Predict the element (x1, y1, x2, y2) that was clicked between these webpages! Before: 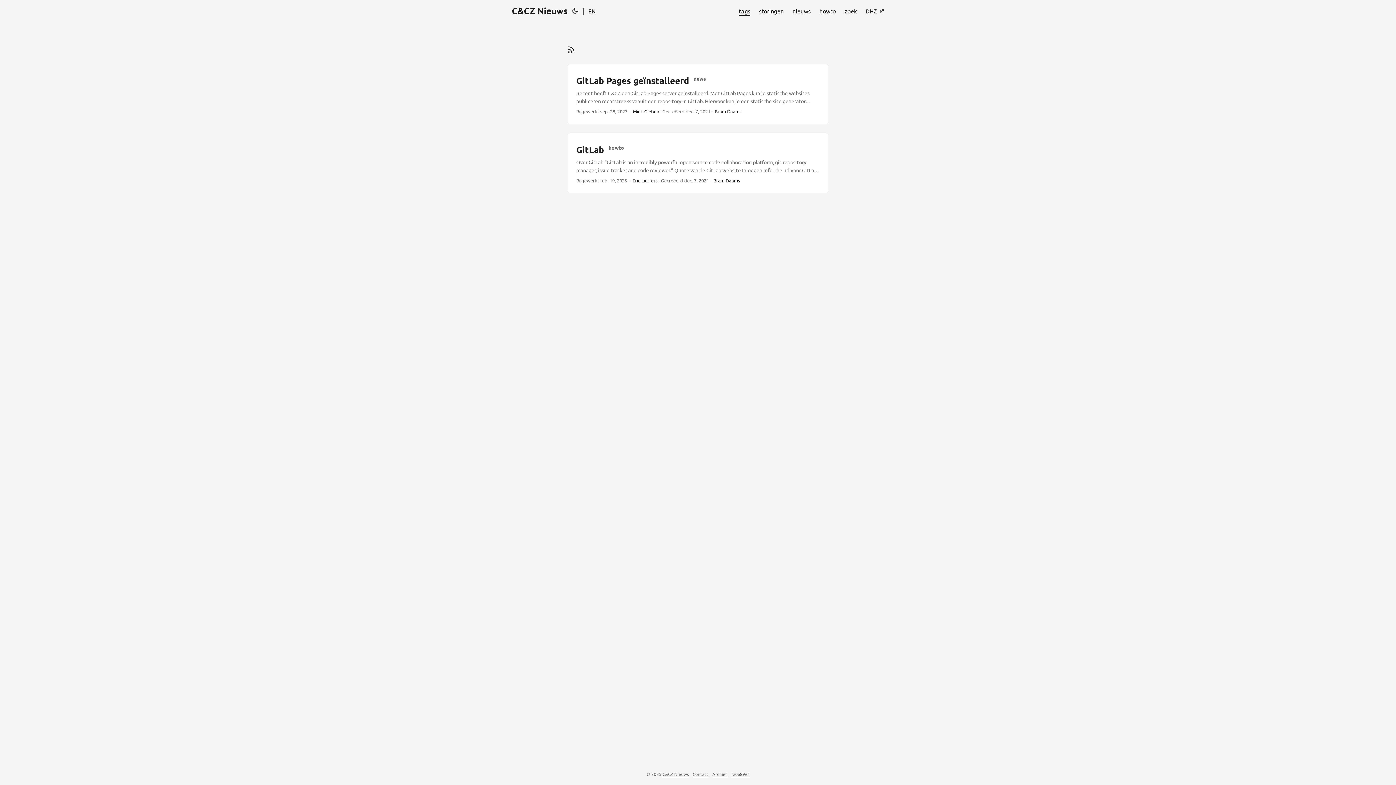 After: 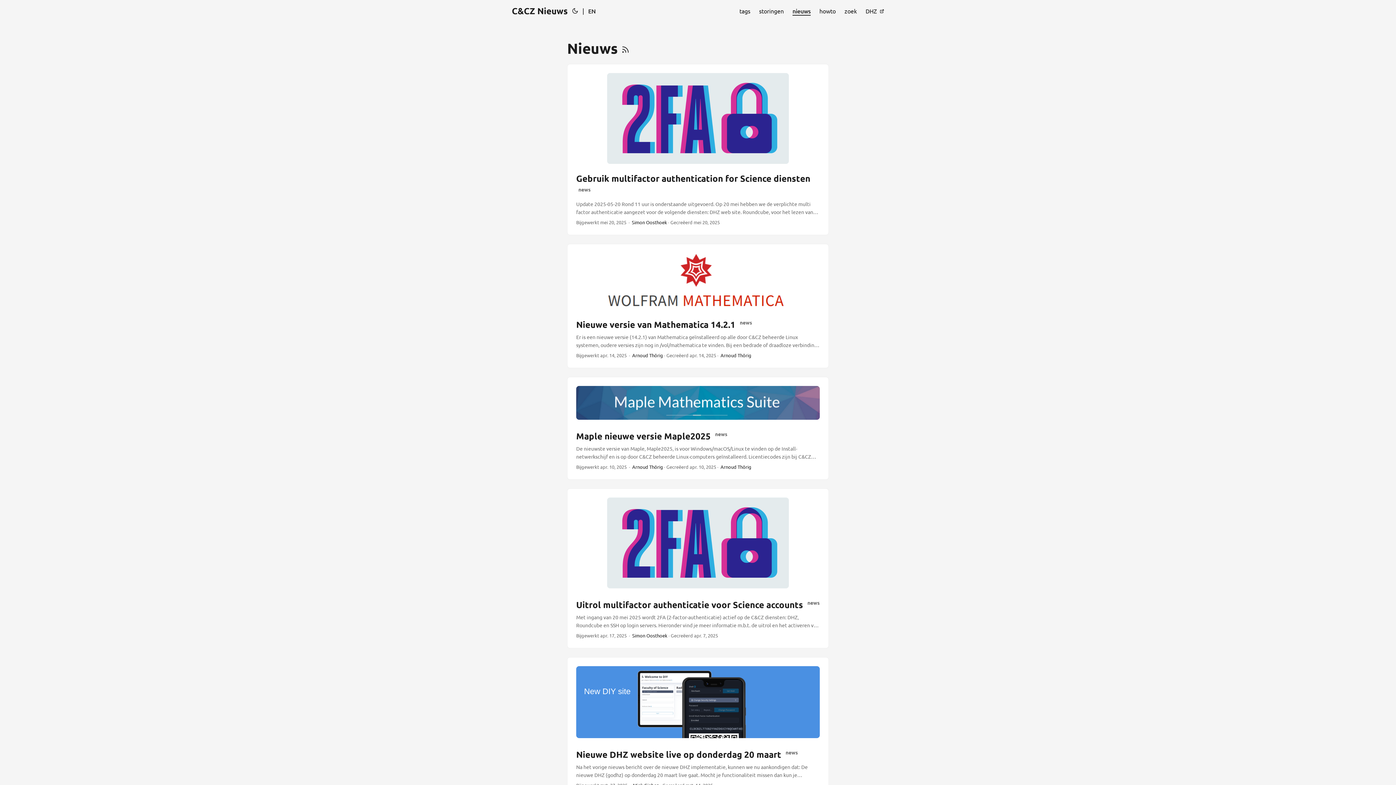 Action: bbox: (792, 0, 810, 21) label: nieuws